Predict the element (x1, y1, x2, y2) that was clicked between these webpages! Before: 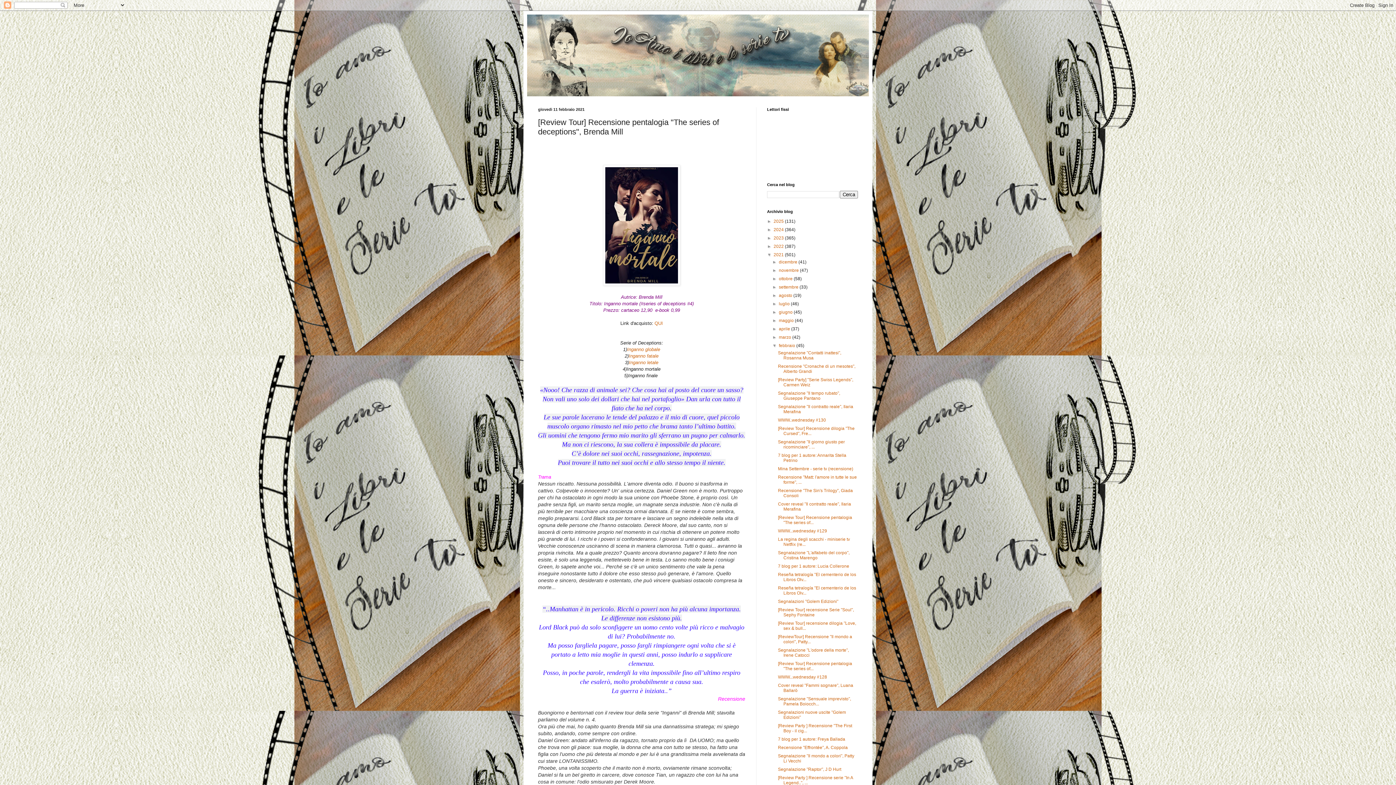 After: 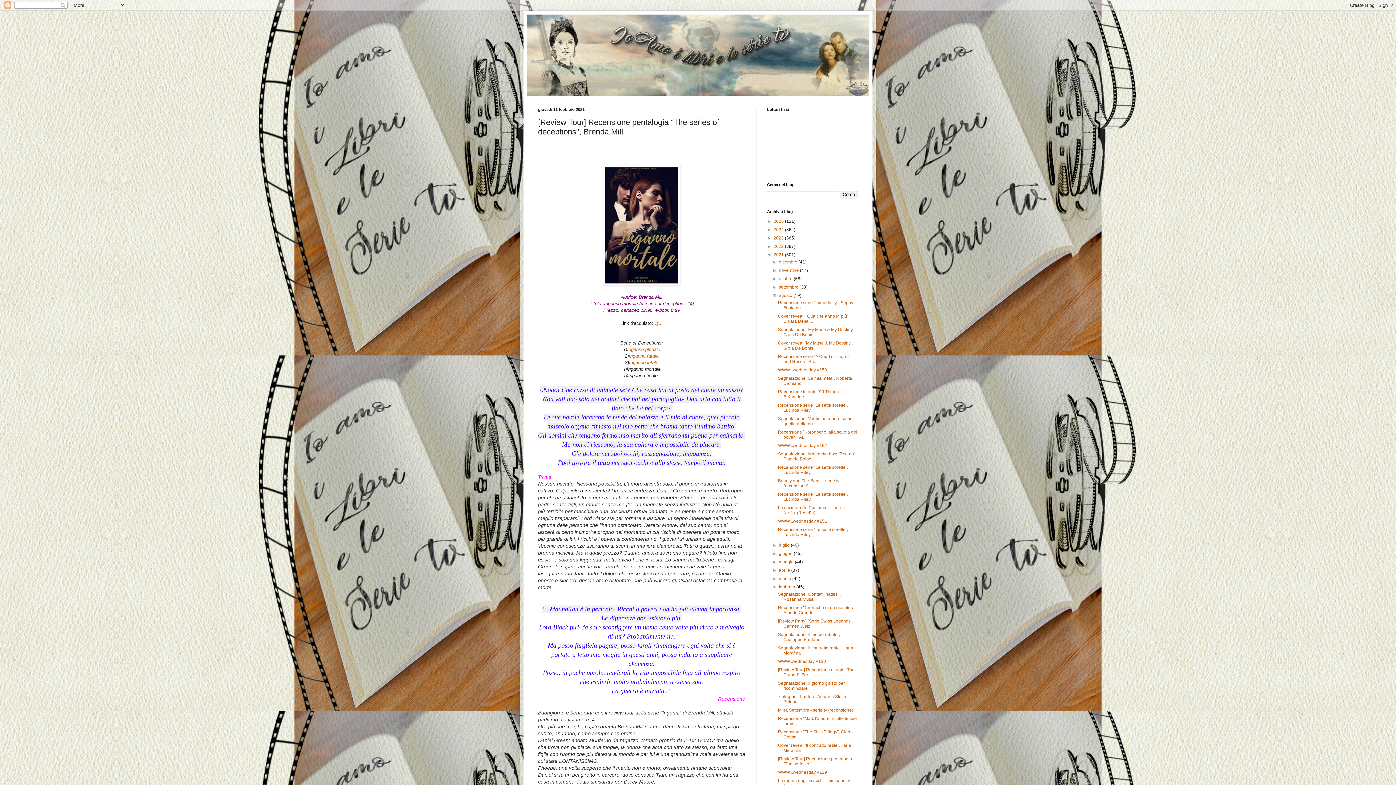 Action: label: ►   bbox: (772, 293, 779, 298)